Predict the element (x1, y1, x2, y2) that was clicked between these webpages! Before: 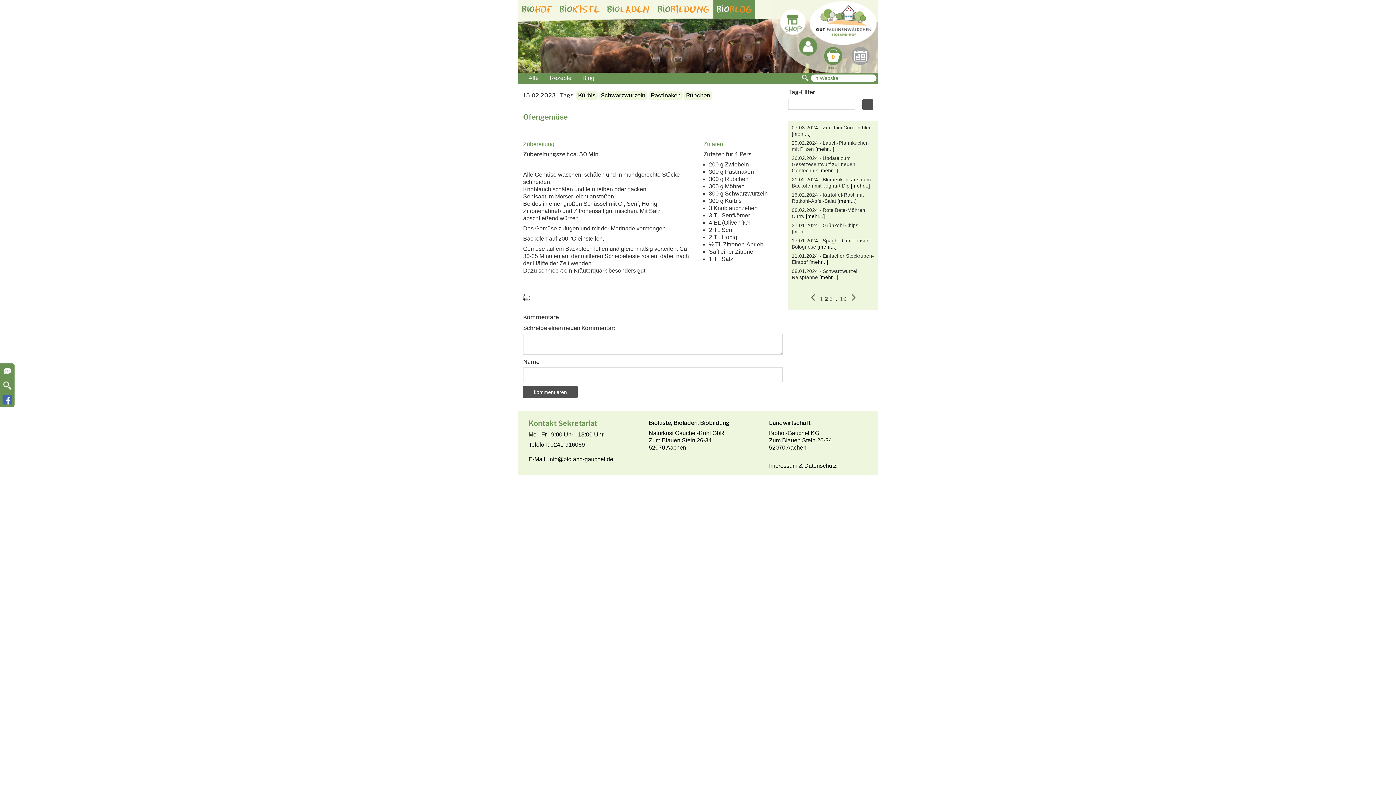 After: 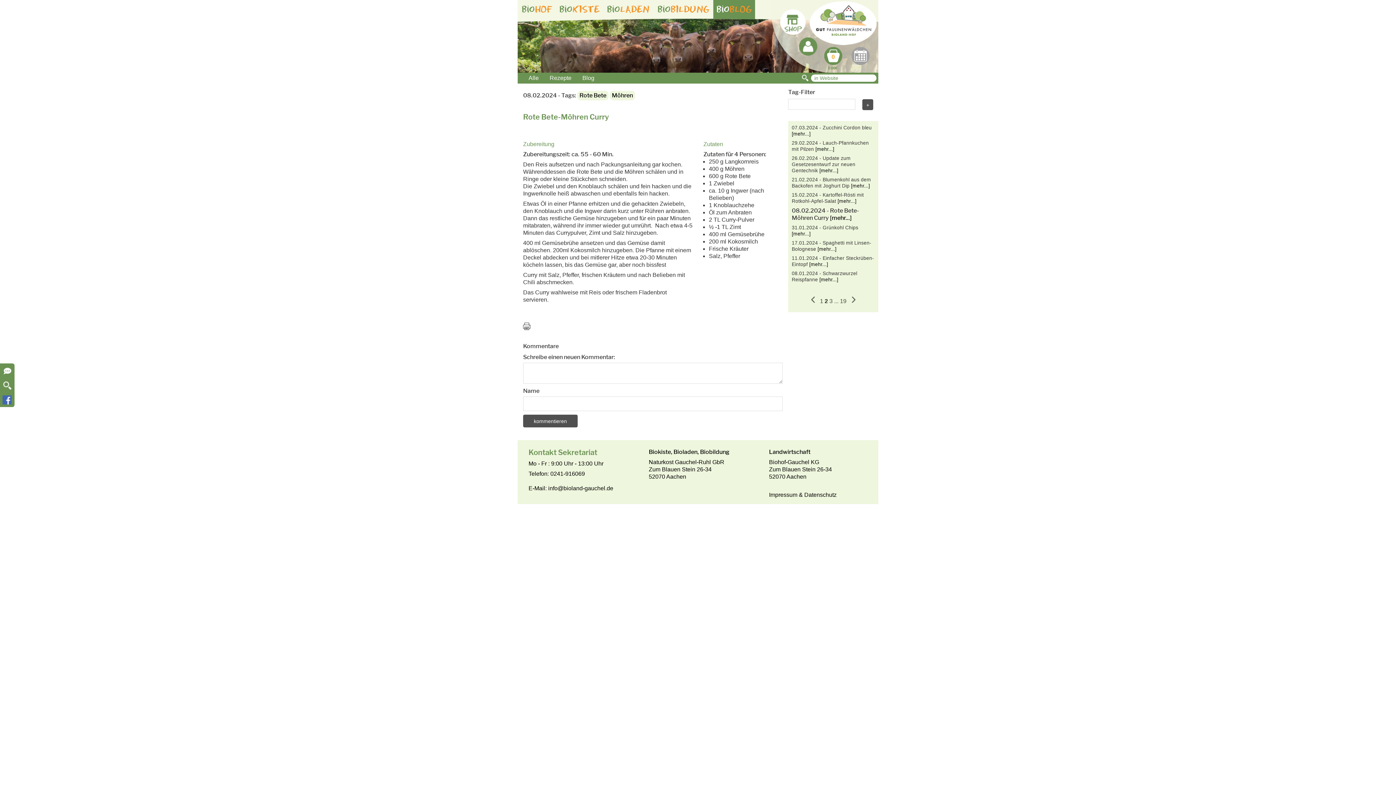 Action: bbox: (806, 213, 825, 219) label: [mehr...]